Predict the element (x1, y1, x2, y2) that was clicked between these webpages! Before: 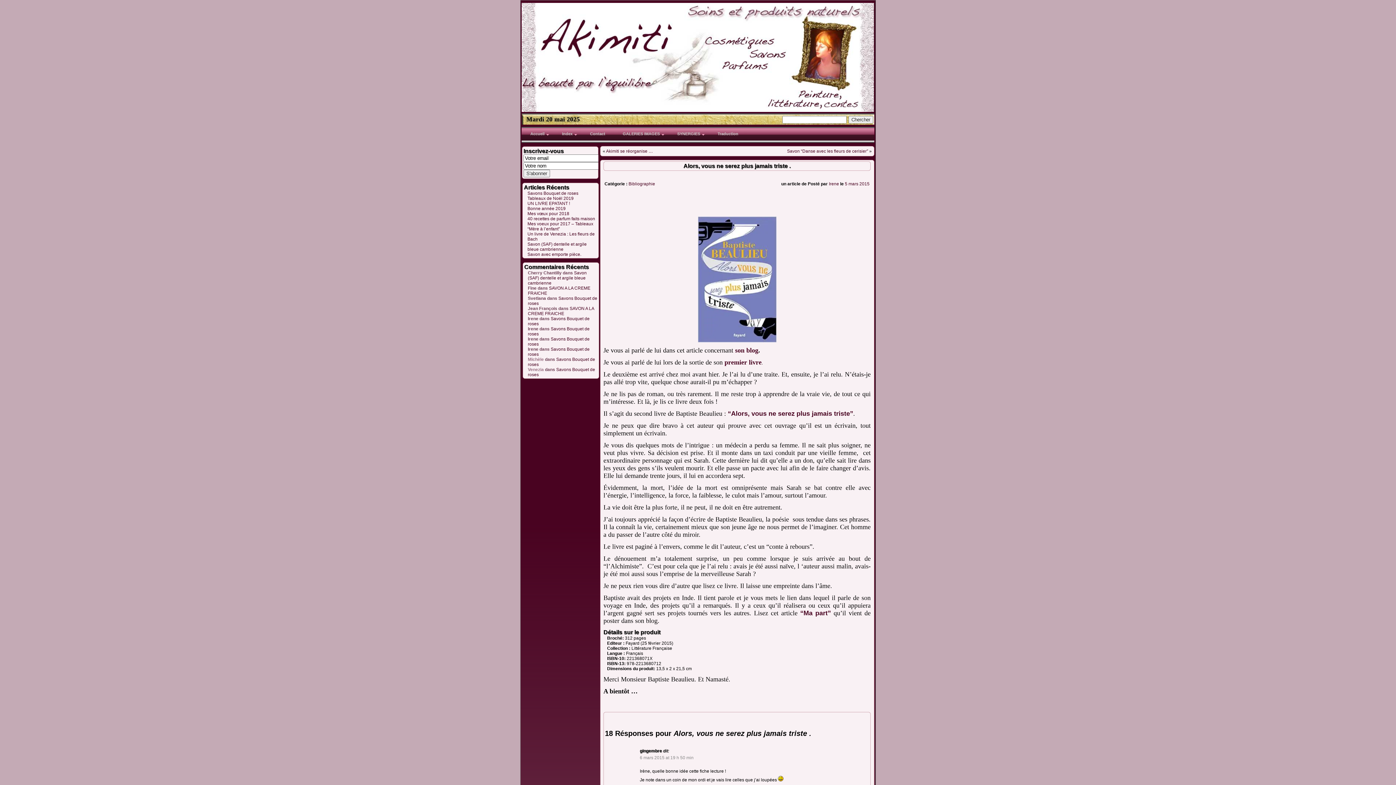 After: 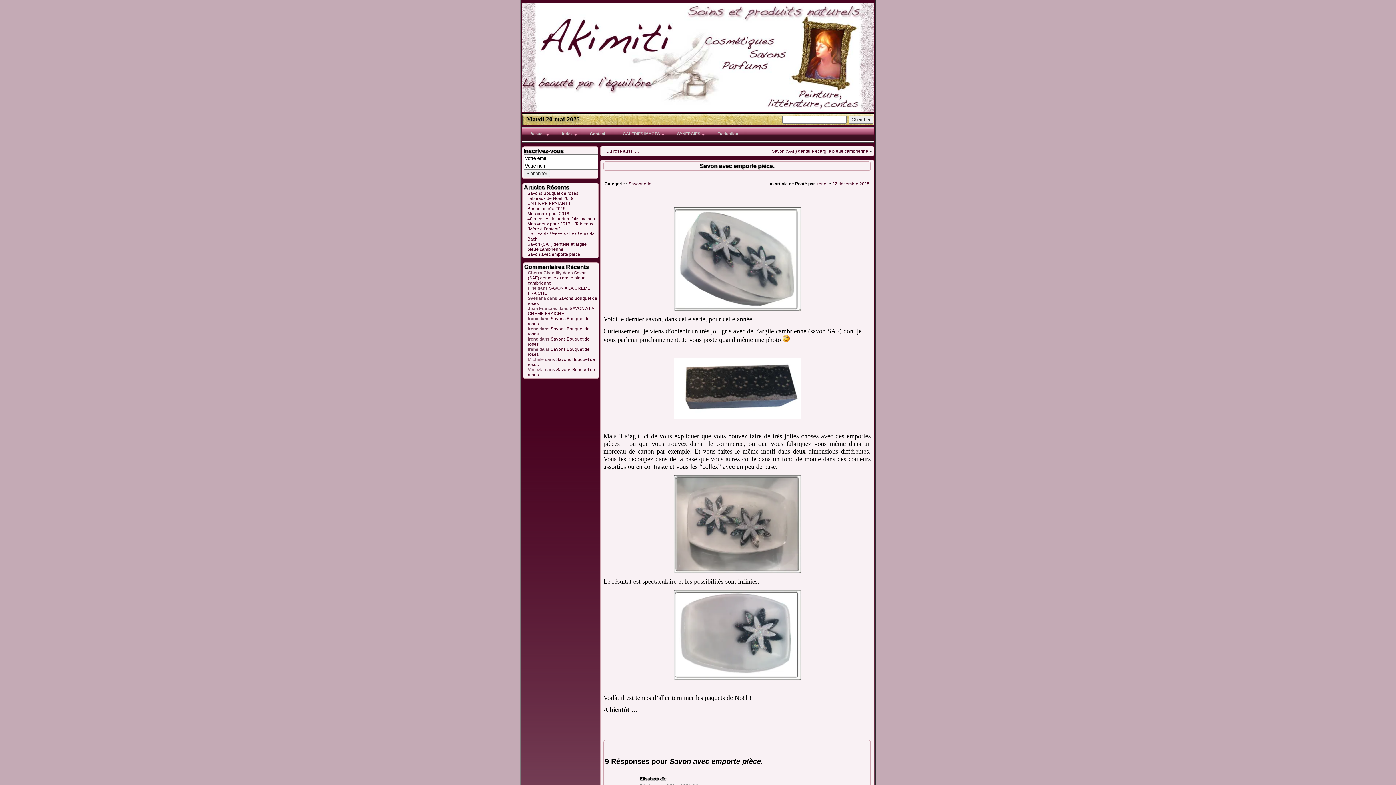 Action: label: Savon avec emporte pièce. bbox: (527, 252, 581, 257)